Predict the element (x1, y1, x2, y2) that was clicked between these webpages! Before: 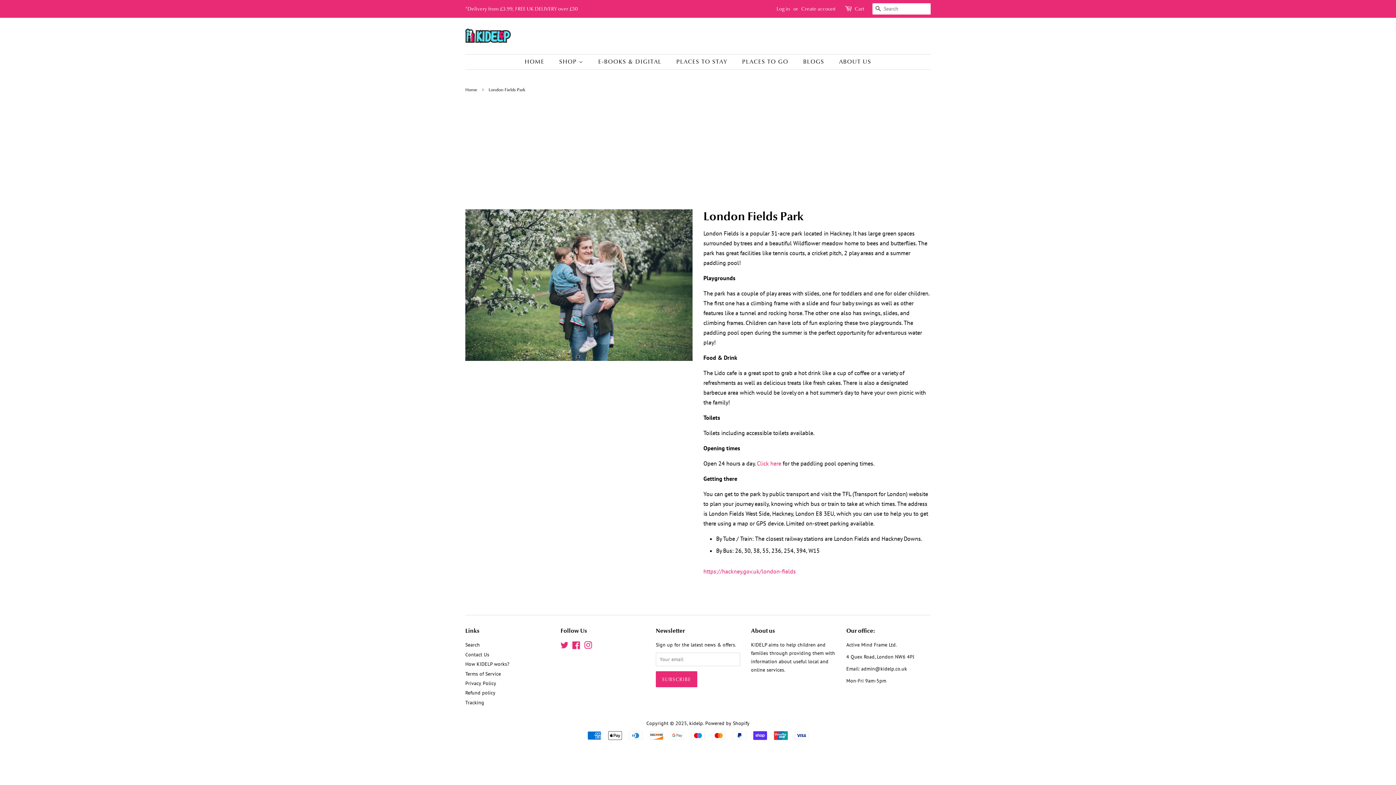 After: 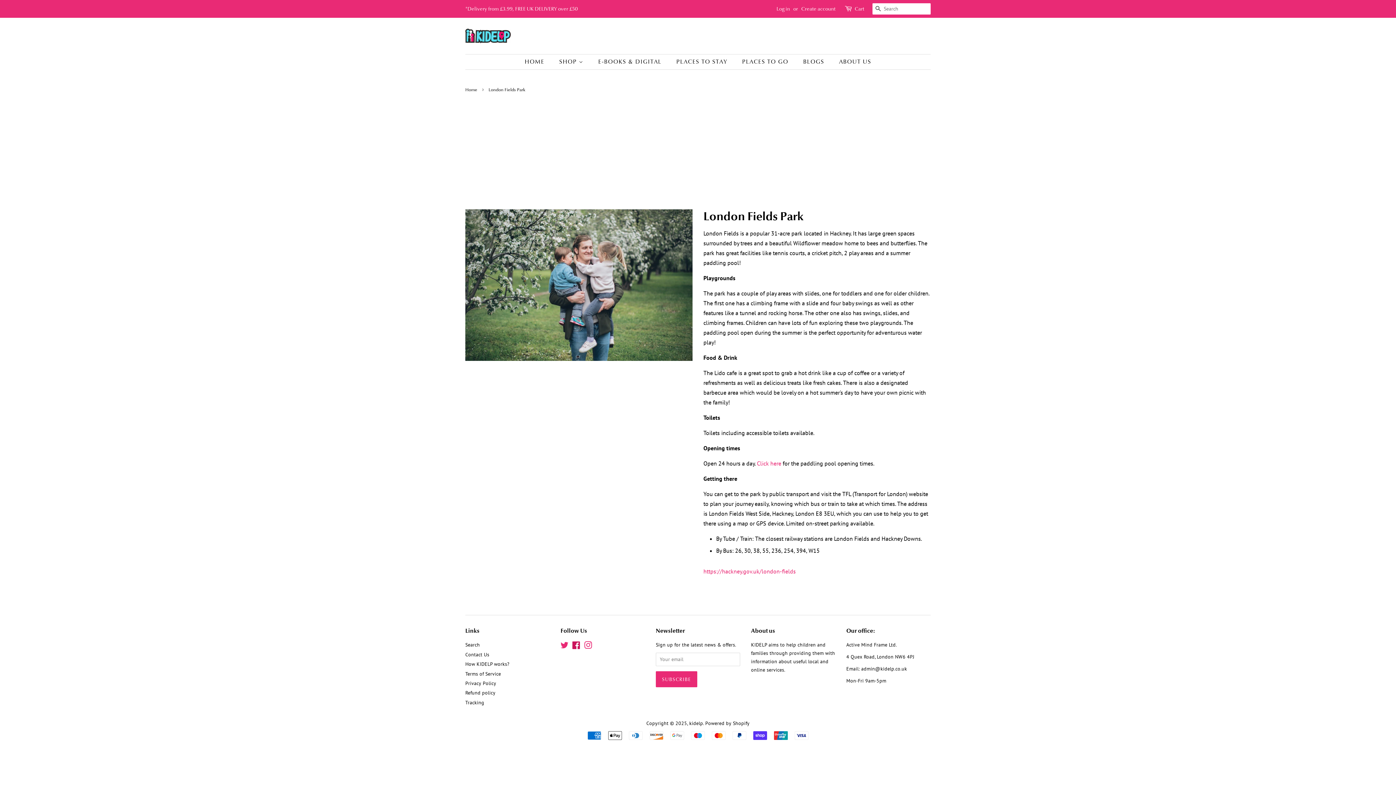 Action: label: Facebook bbox: (572, 643, 580, 650)